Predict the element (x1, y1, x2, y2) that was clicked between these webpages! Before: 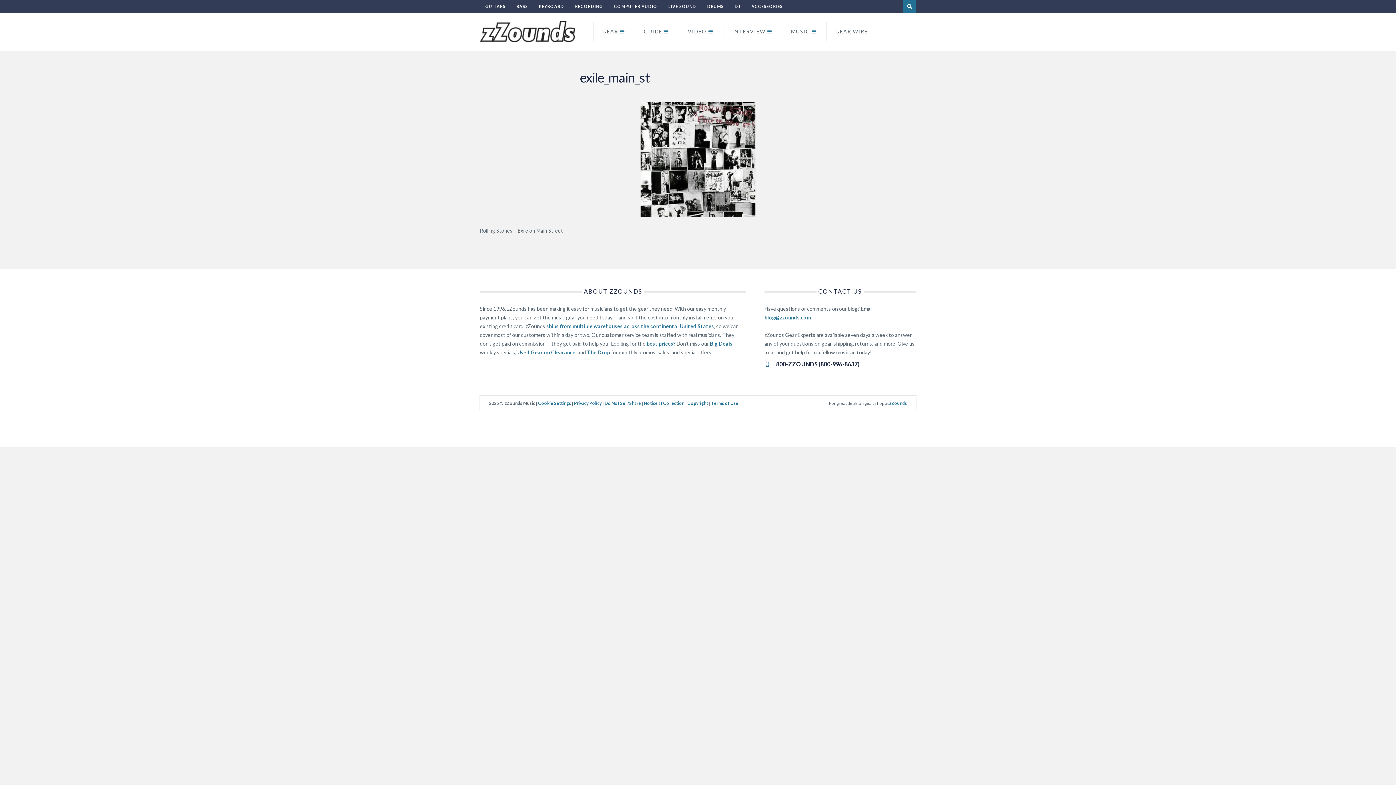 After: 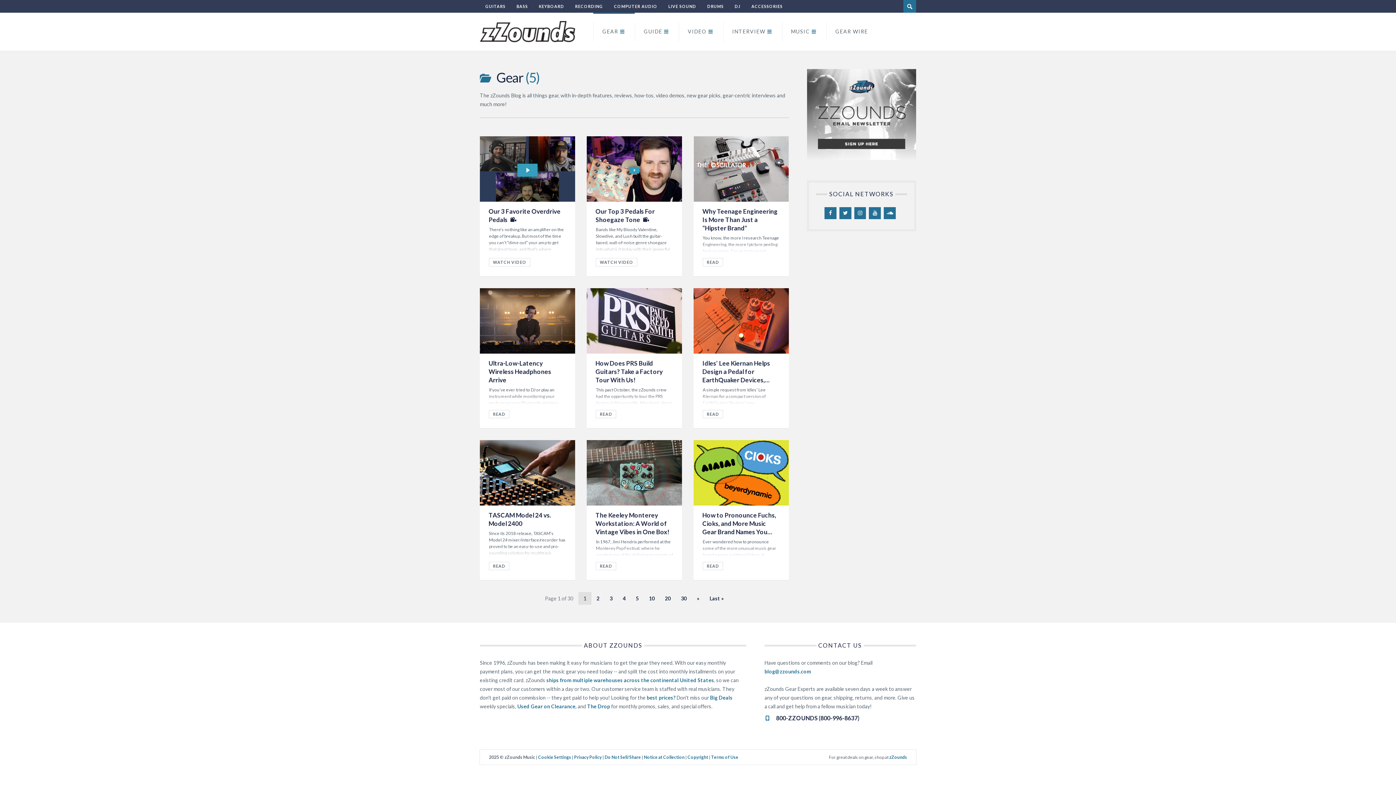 Action: bbox: (593, 12, 634, 50) label: GEAR